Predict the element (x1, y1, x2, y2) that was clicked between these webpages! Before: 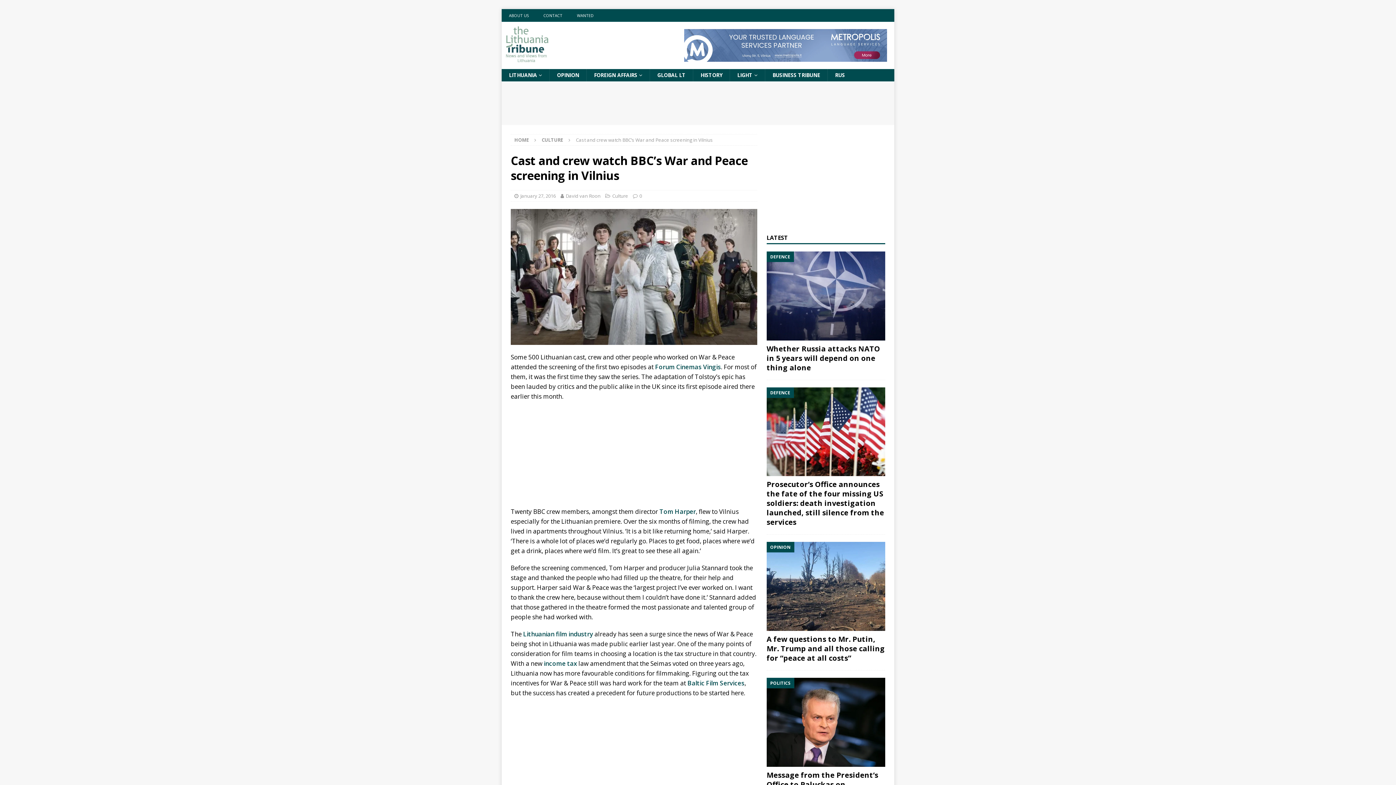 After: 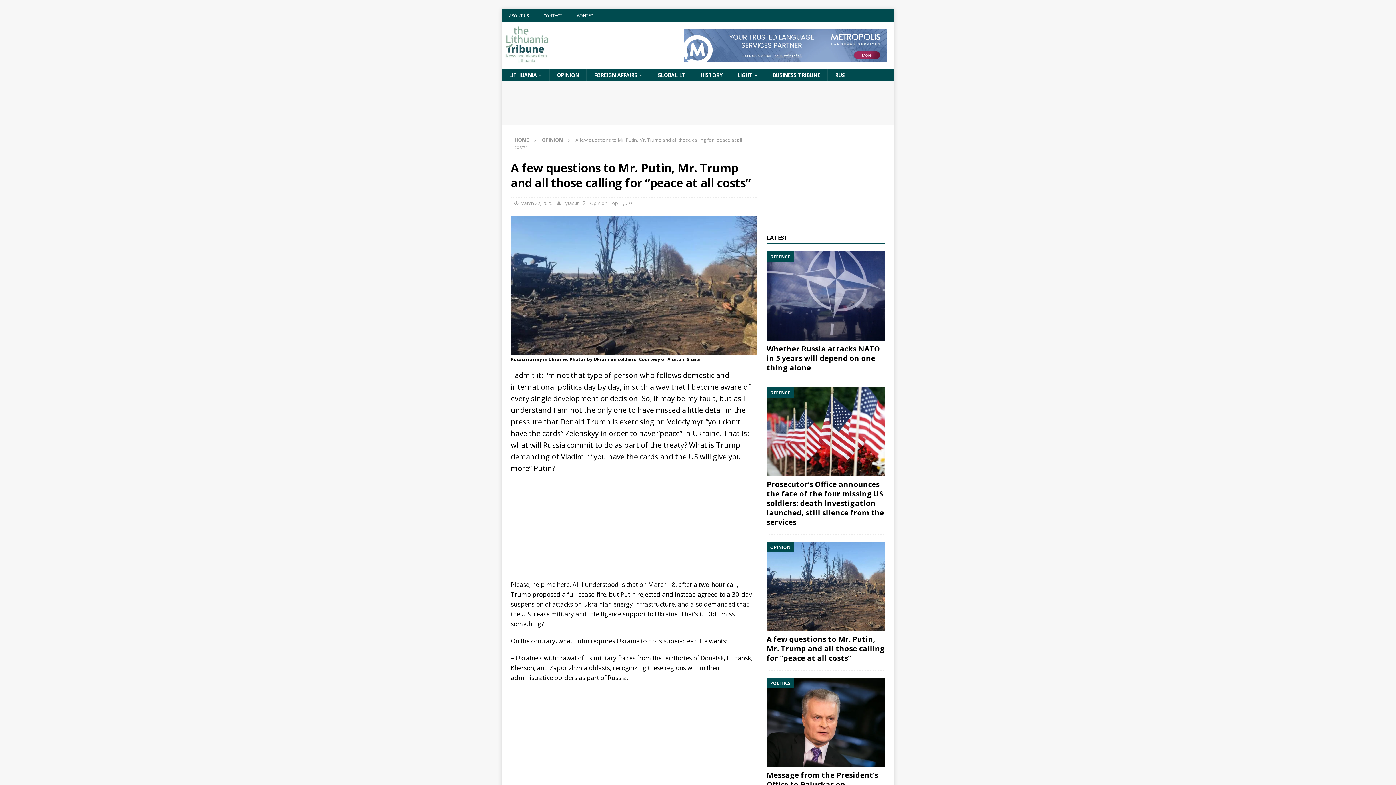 Action: bbox: (766, 542, 885, 631)